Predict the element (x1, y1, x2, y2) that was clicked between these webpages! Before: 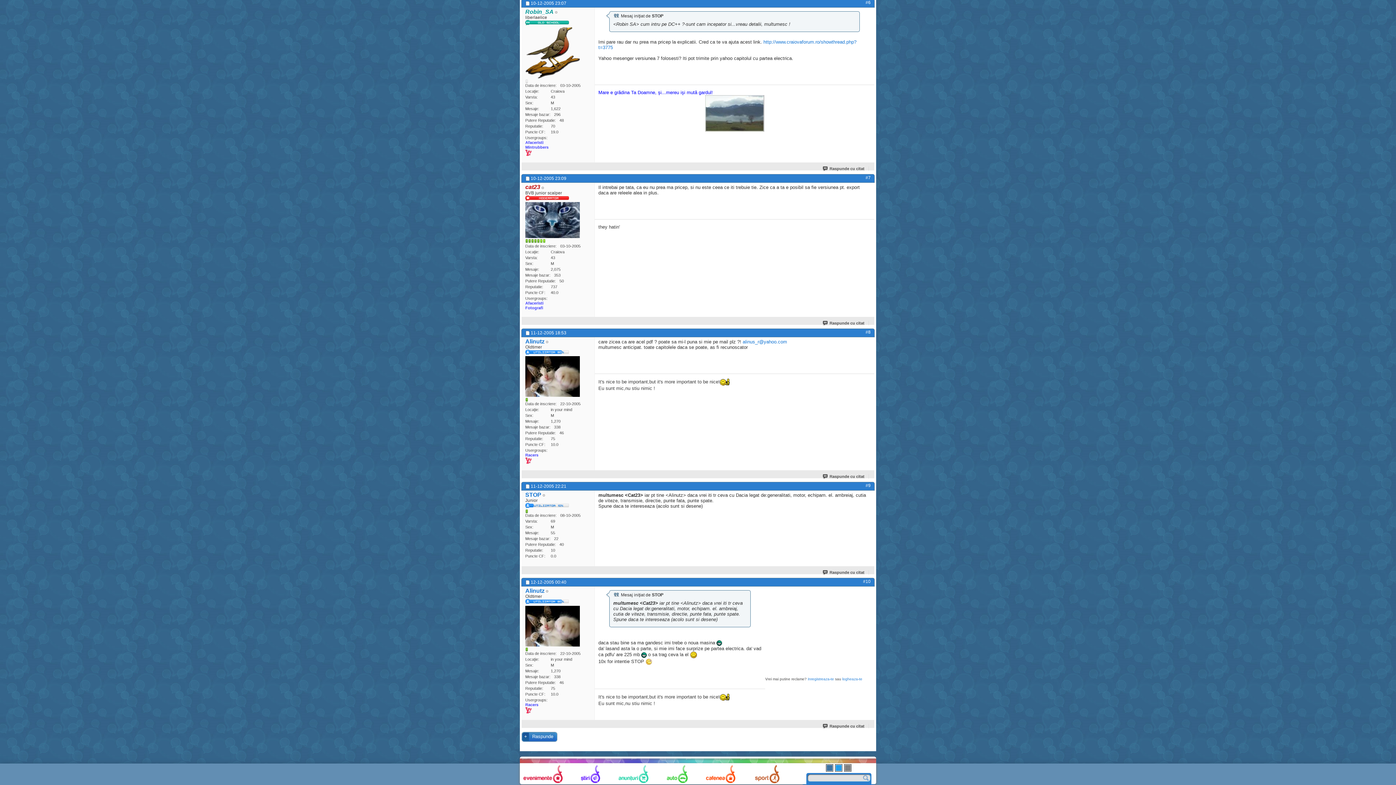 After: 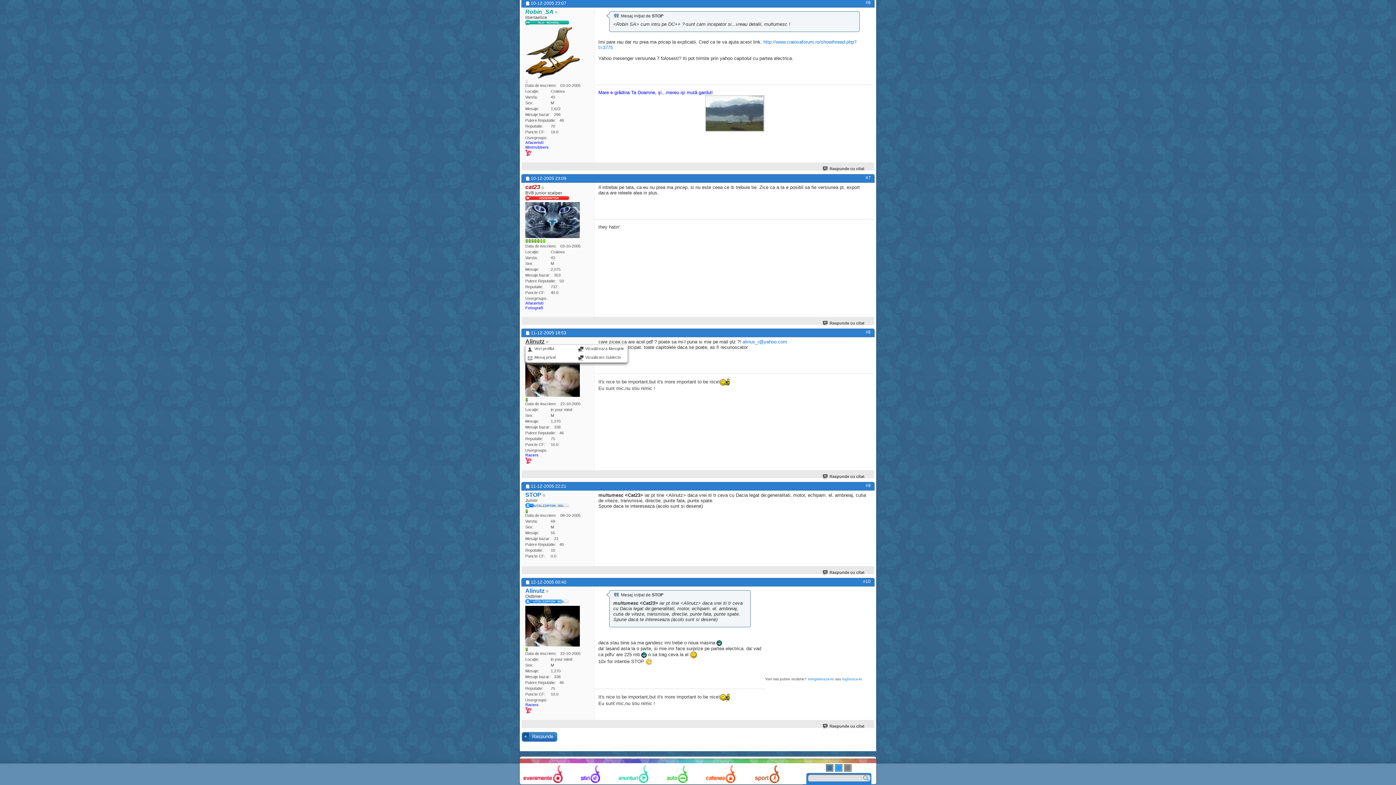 Action: label: Alinutz bbox: (525, 338, 544, 344)